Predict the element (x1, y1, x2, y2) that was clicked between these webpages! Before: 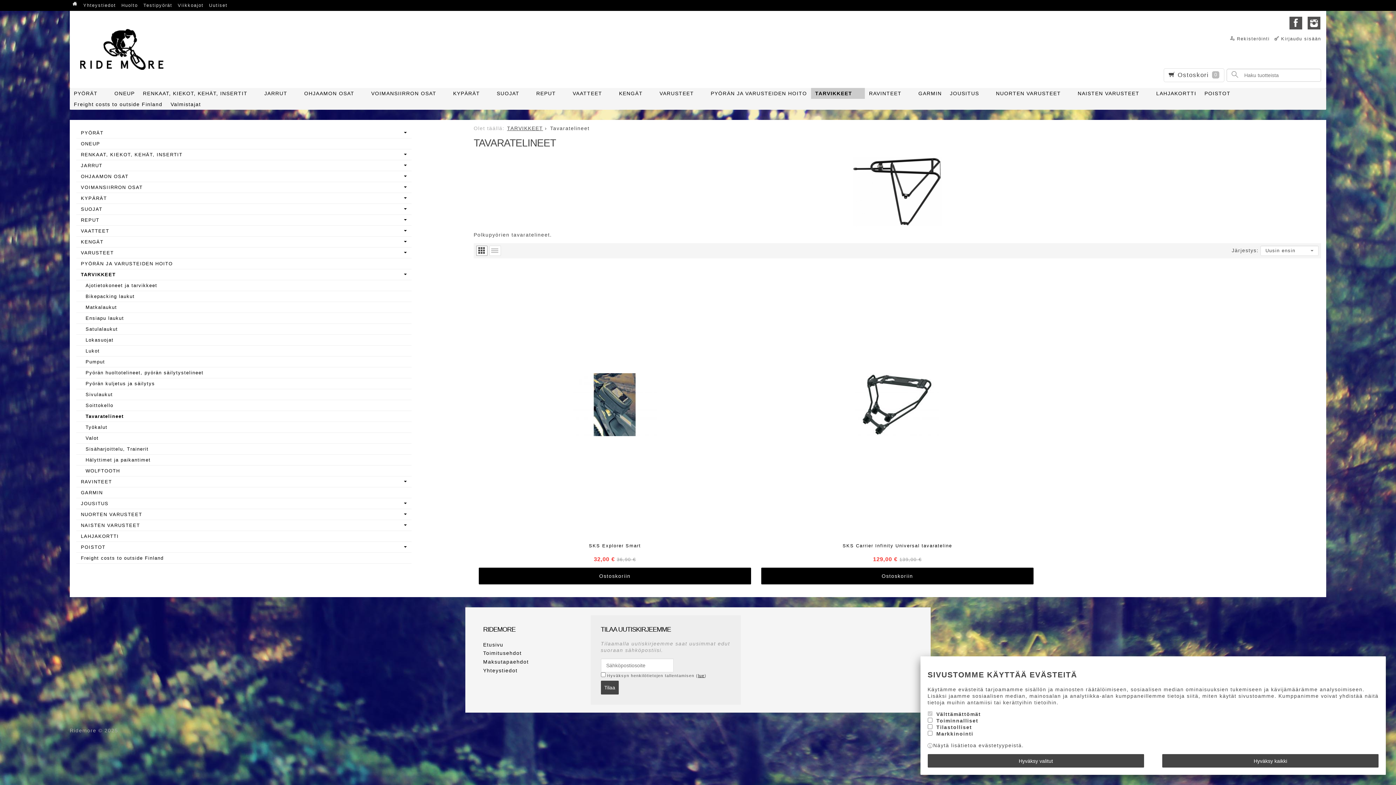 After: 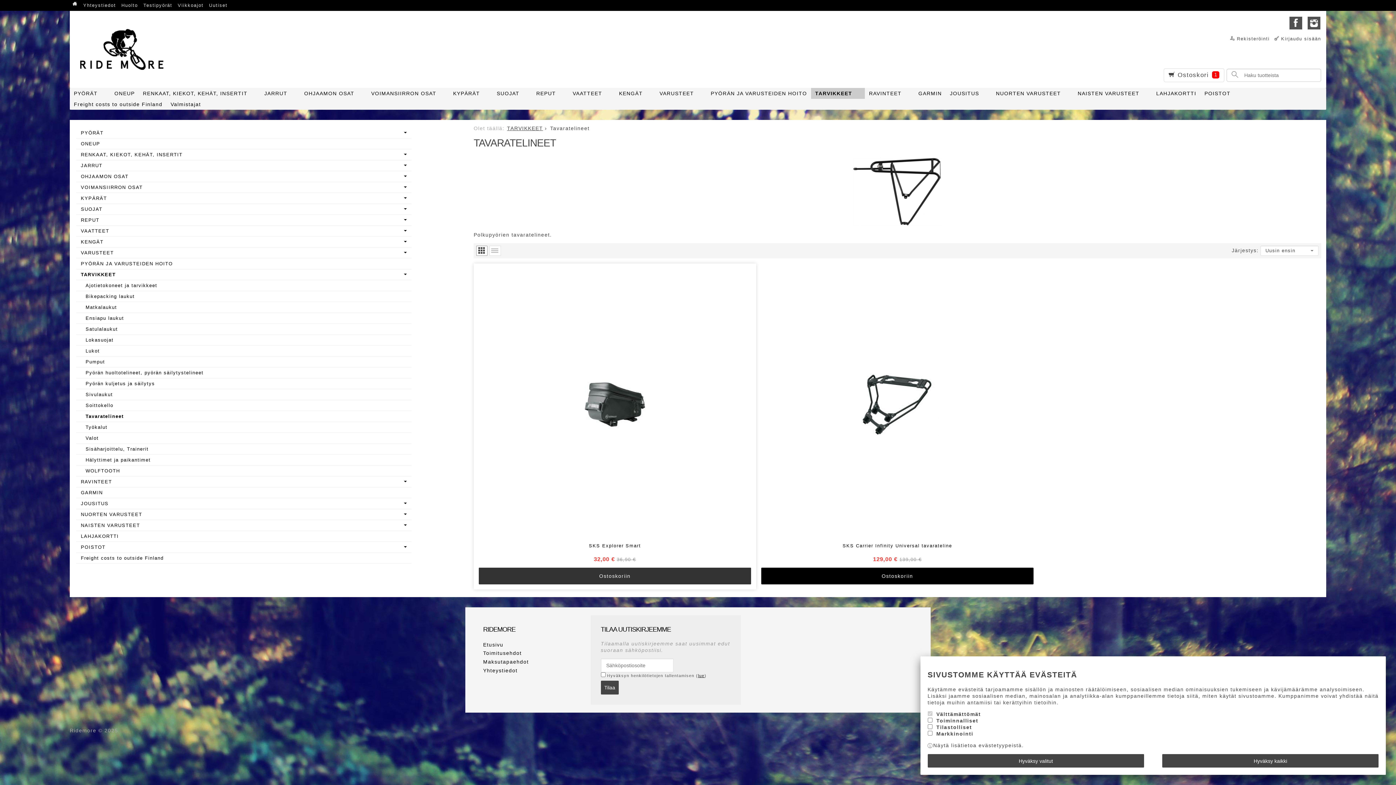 Action: bbox: (478, 567, 751, 584) label: Ostoskoriin